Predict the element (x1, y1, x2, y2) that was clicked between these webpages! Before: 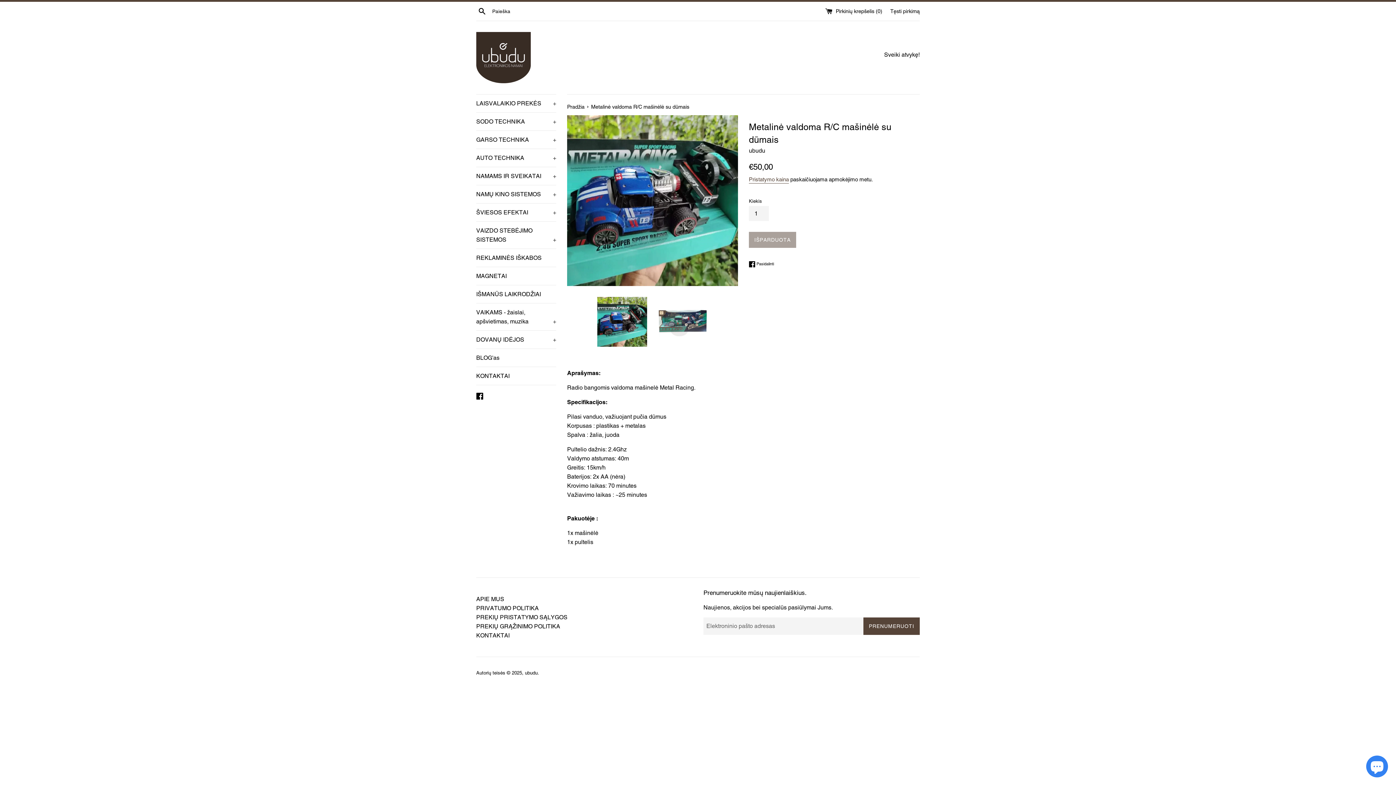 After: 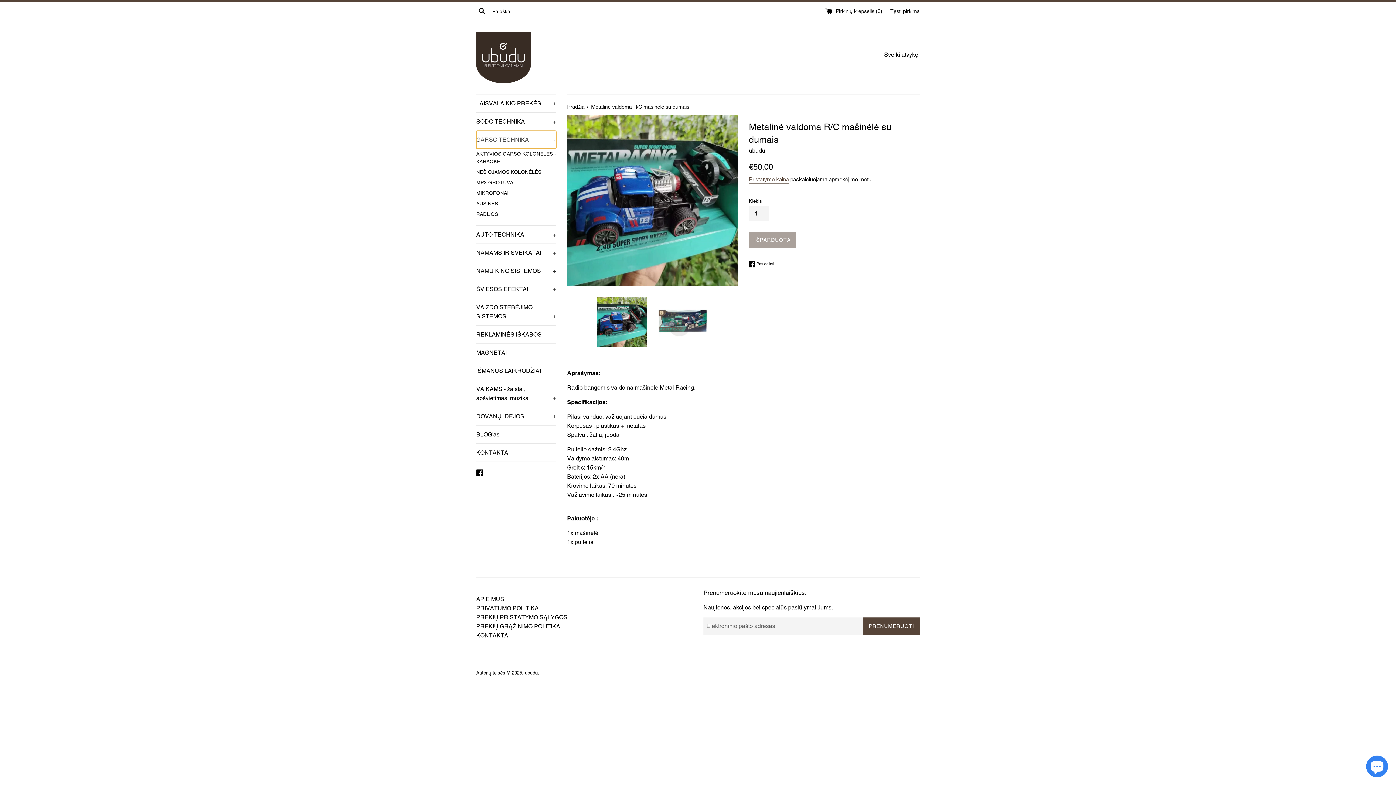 Action: bbox: (476, 130, 556, 148) label: GARSO TECHNIKA
+